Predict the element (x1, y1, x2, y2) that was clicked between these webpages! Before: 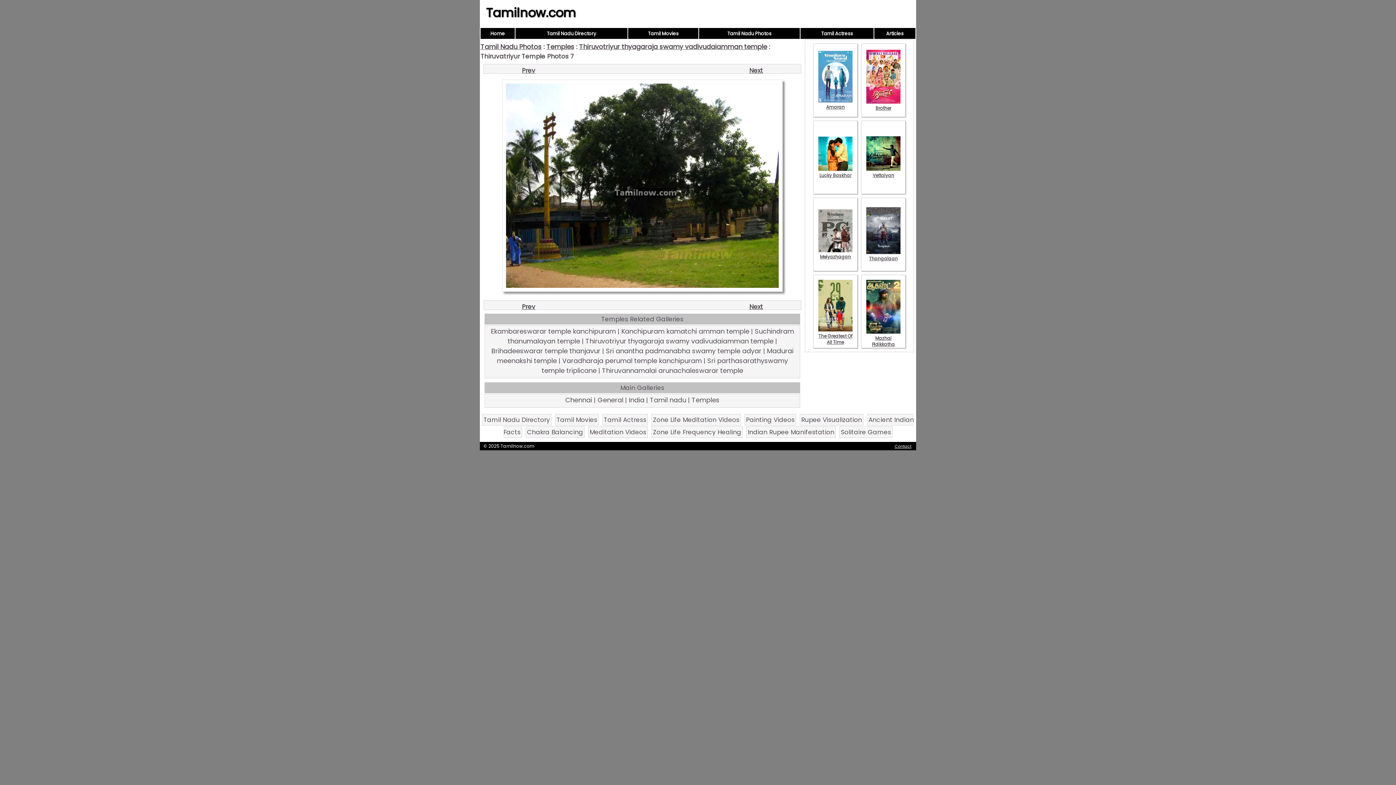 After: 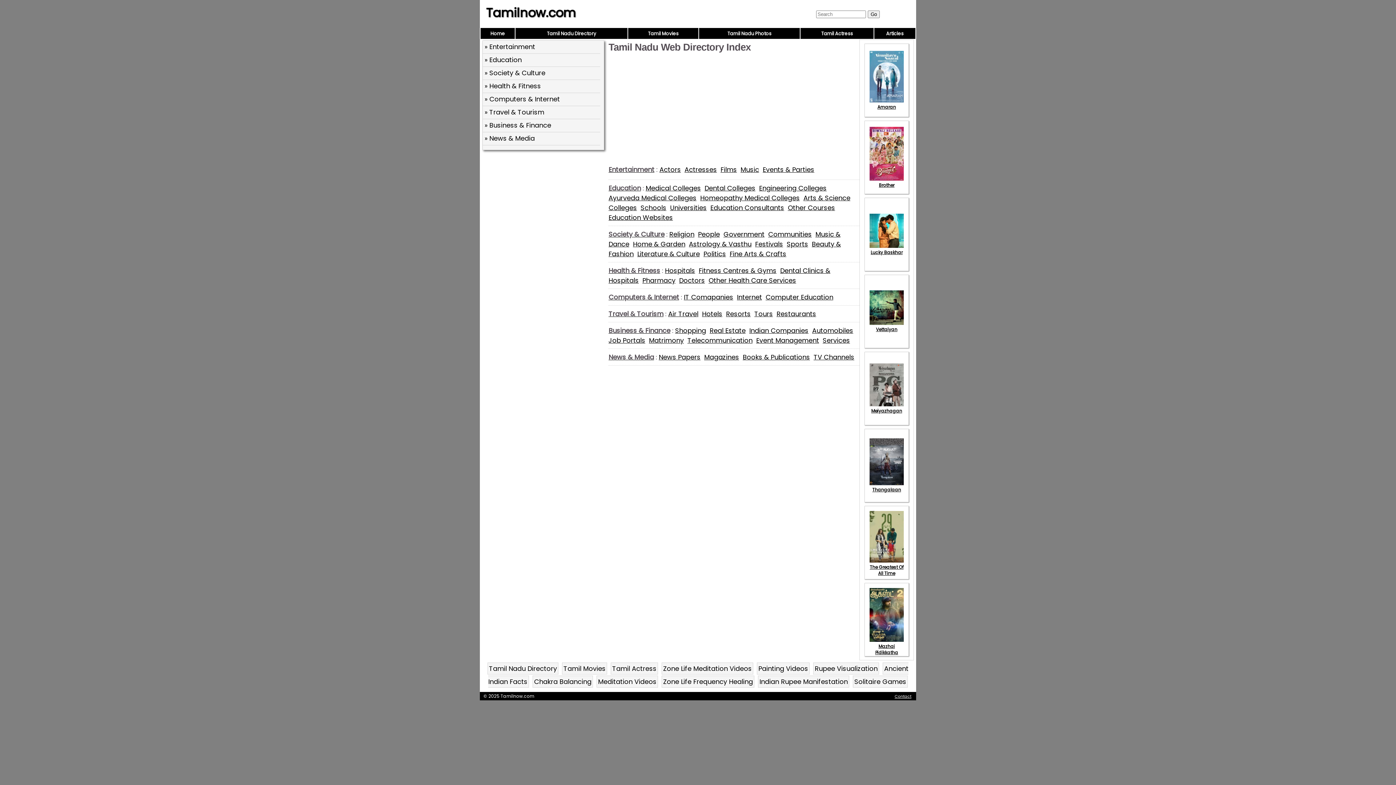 Action: label: Tamil Nadu Directory bbox: (482, 414, 551, 425)